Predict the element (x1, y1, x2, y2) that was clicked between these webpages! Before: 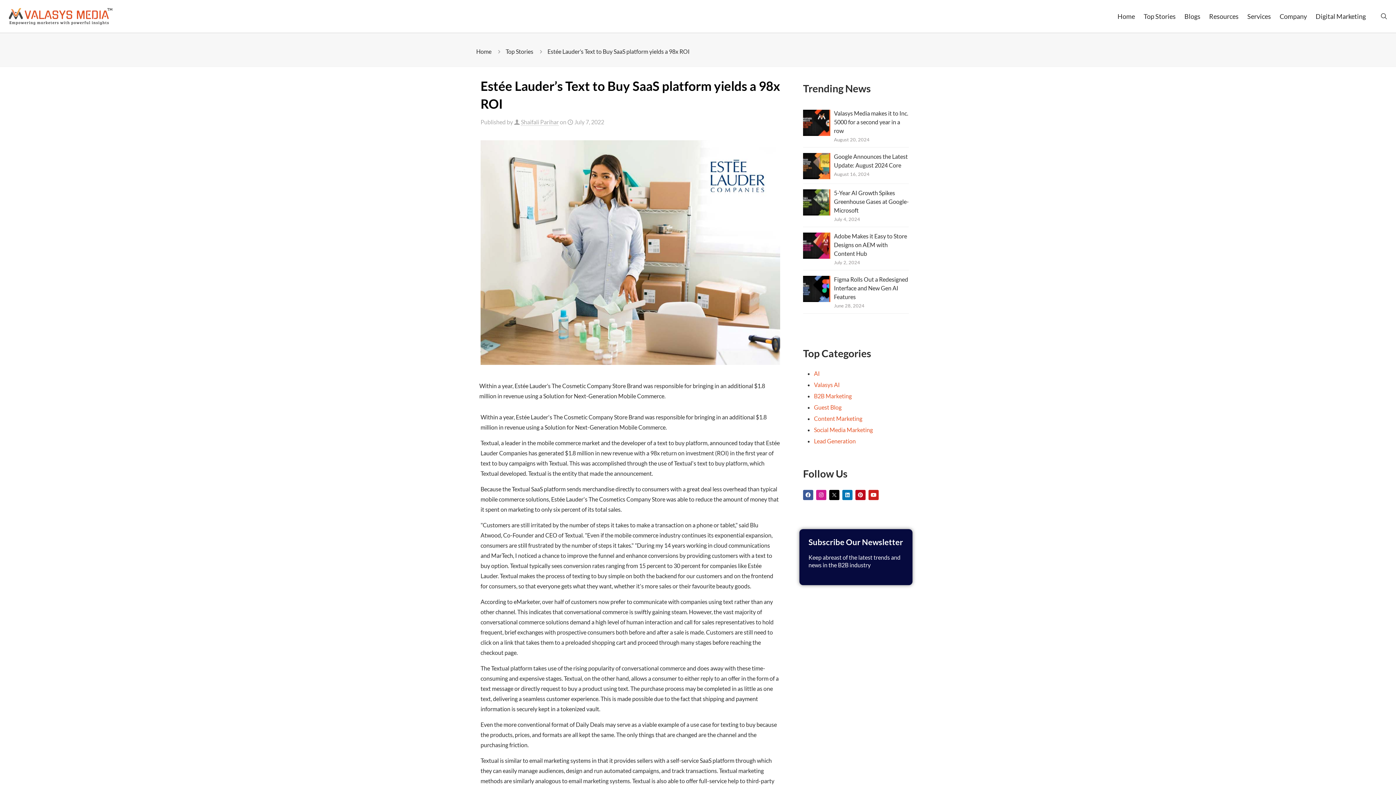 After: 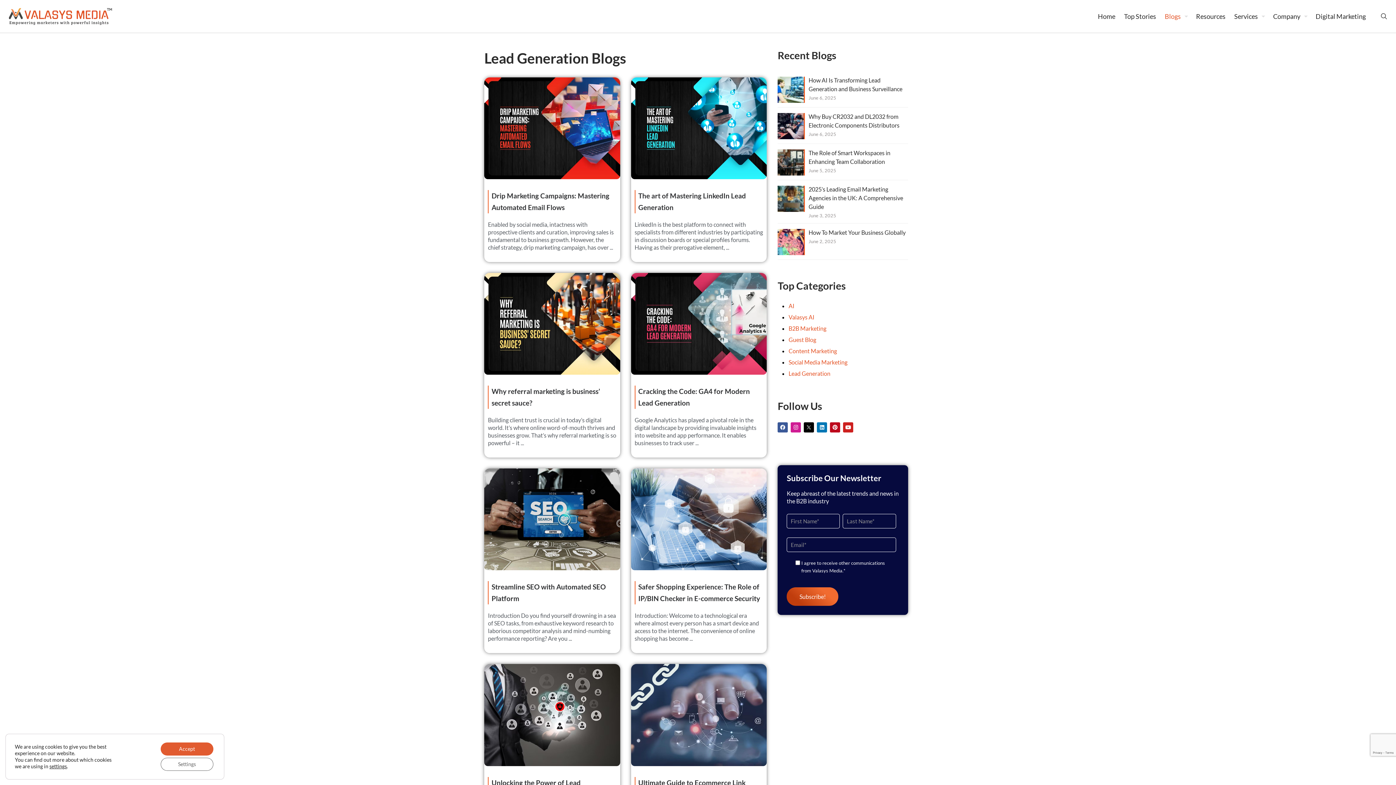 Action: bbox: (814, 437, 856, 444) label: Lead Generation